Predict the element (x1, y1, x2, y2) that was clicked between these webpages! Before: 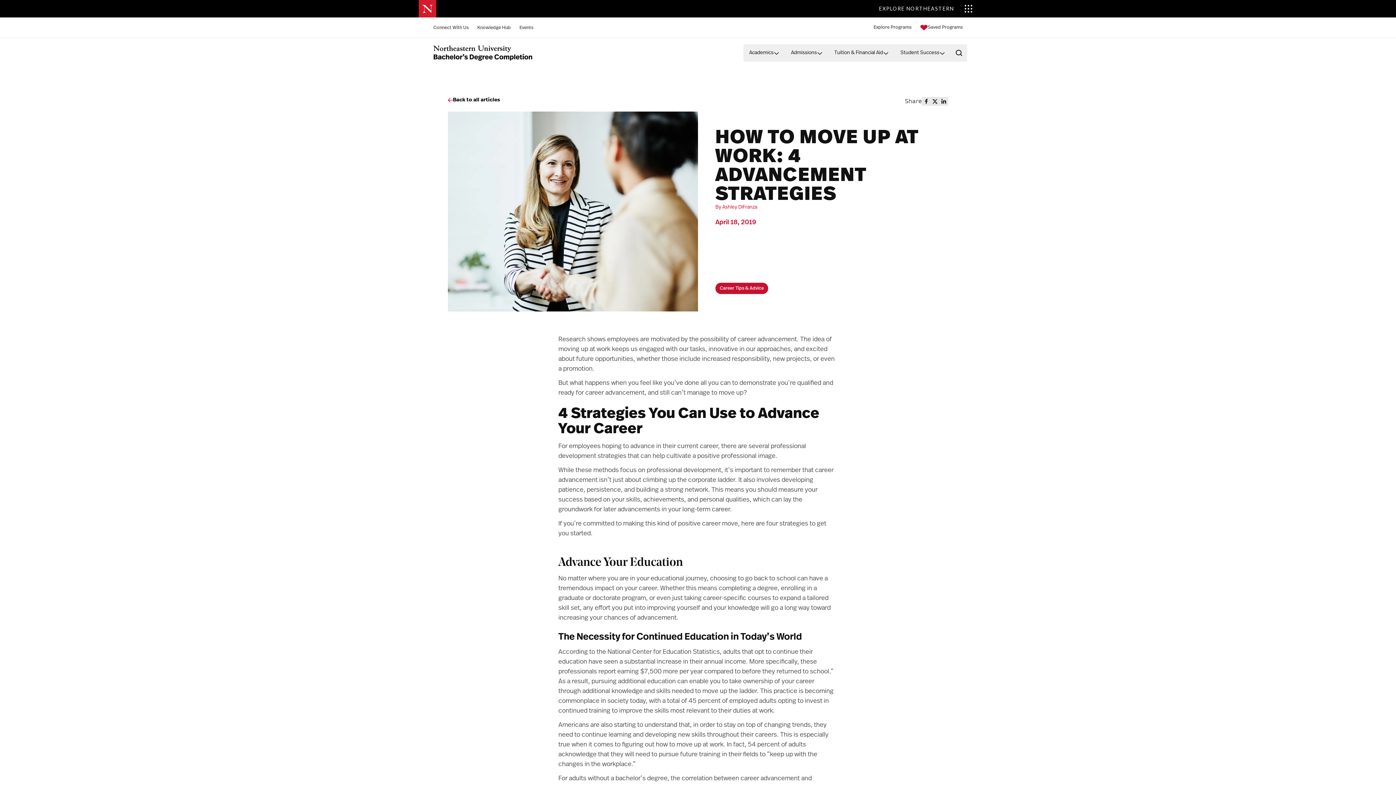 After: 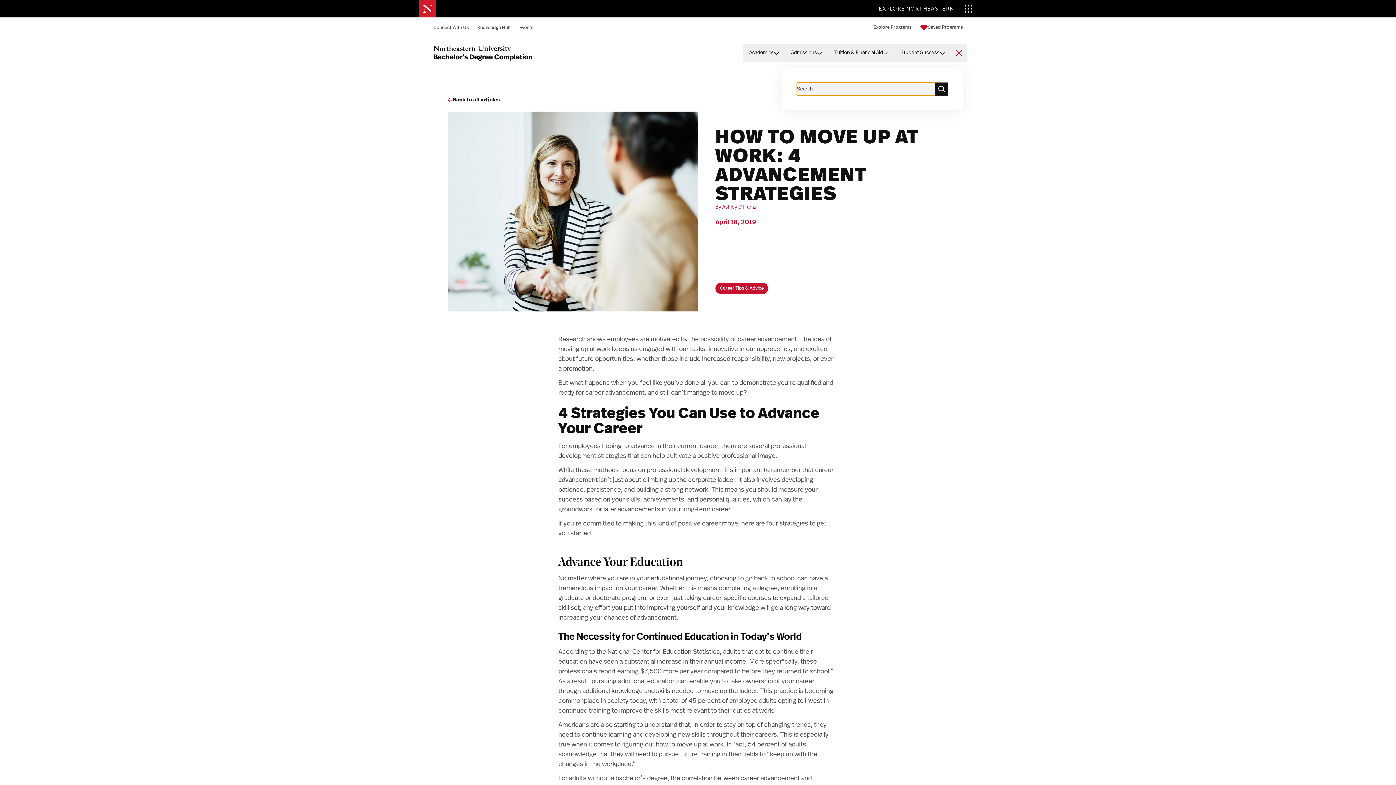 Action: label: Open search bbox: (951, 44, 967, 61)